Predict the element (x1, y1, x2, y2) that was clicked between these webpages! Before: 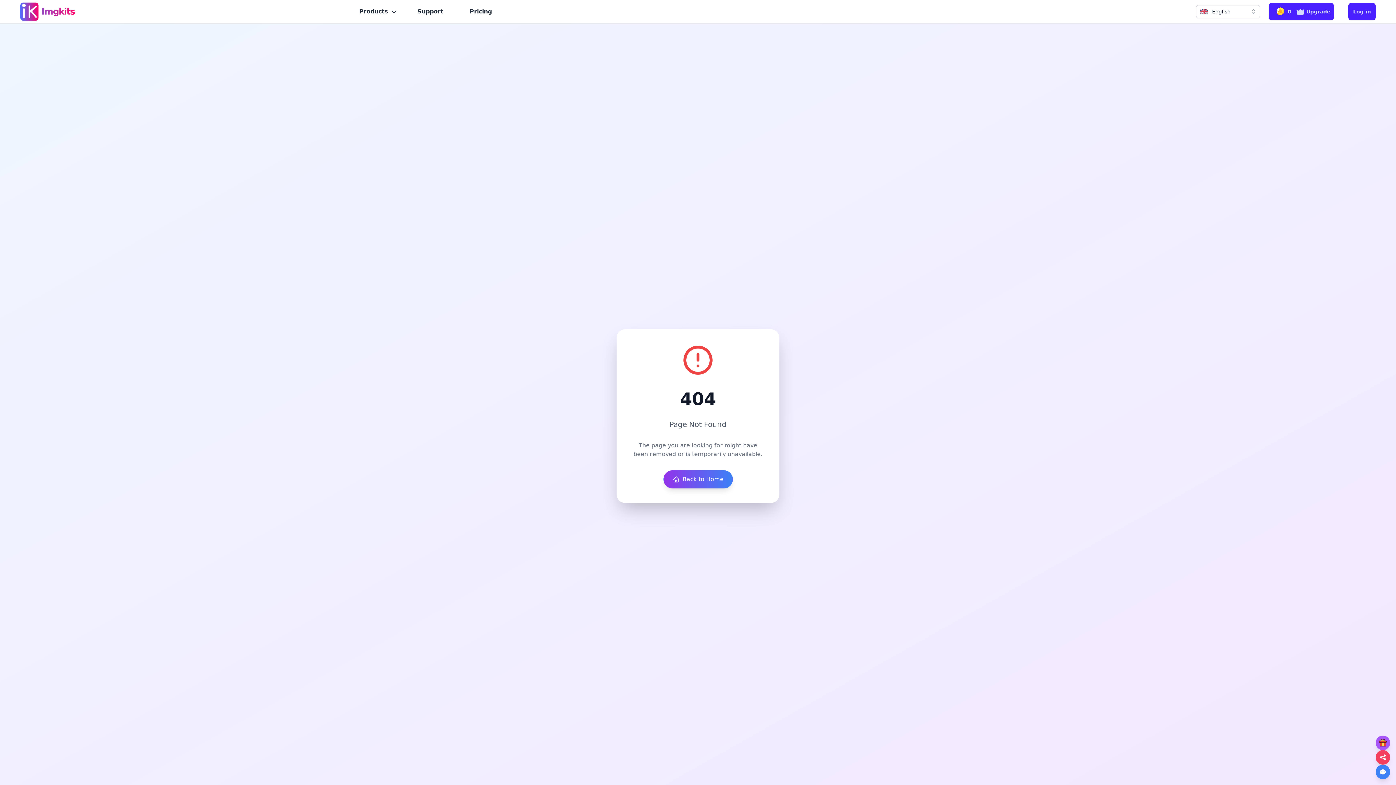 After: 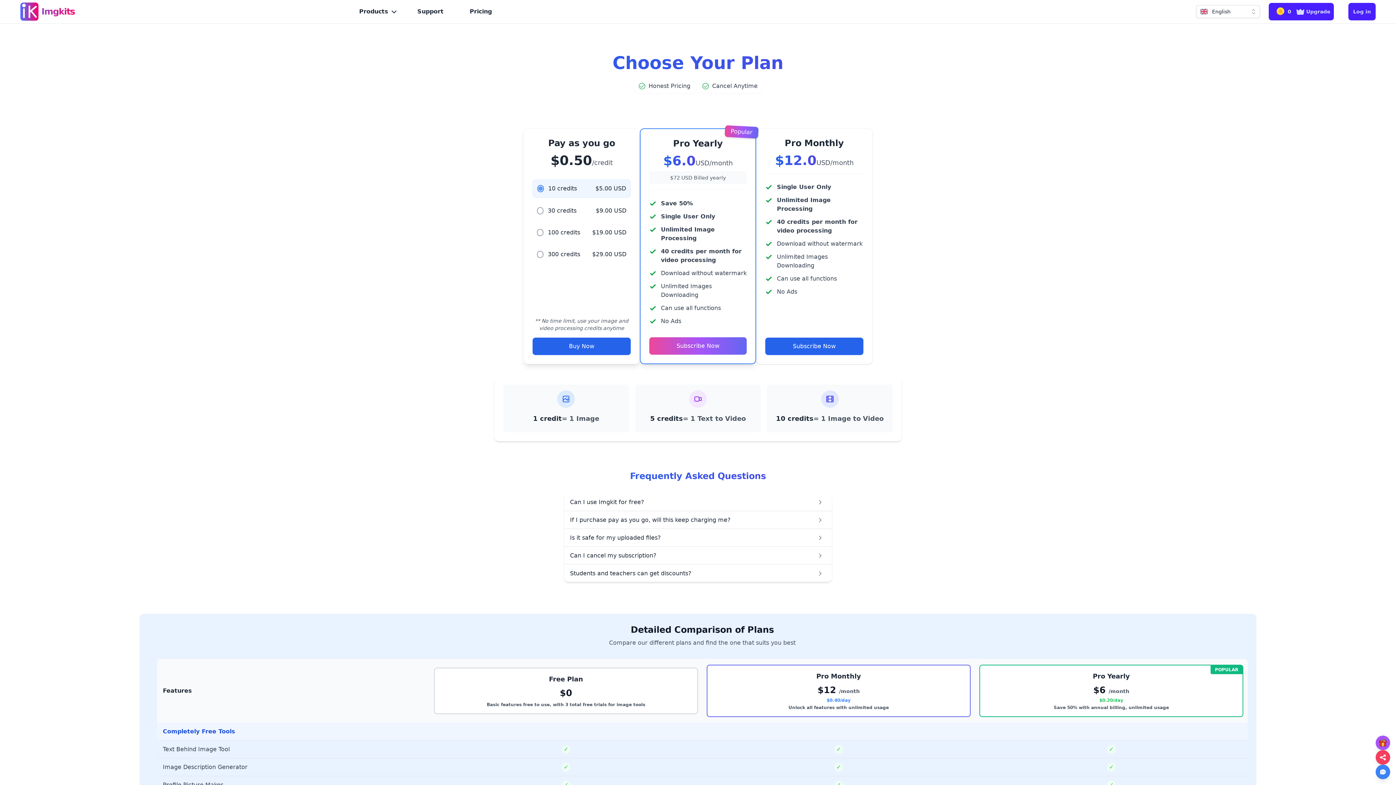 Action: bbox: (1269, 2, 1334, 20) label: 0
Upgrade